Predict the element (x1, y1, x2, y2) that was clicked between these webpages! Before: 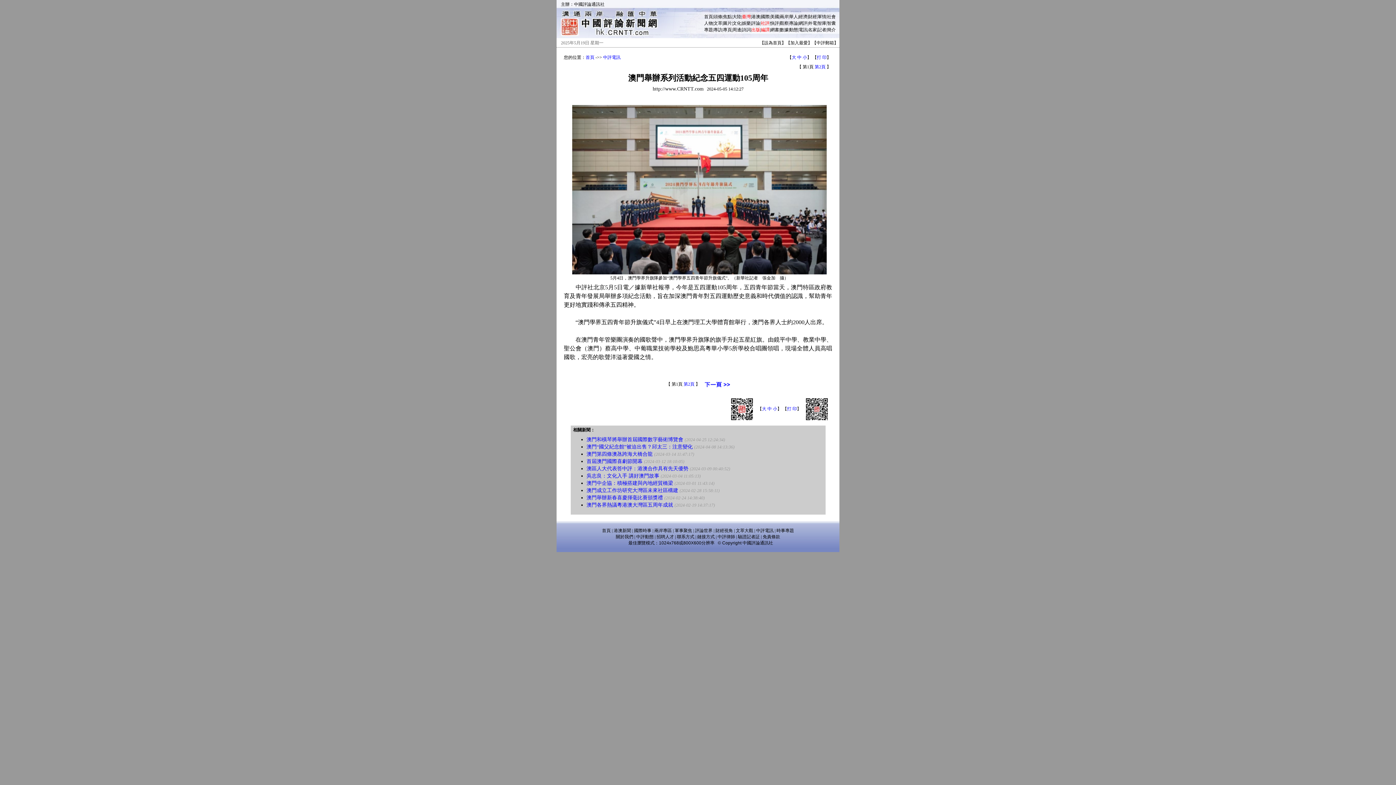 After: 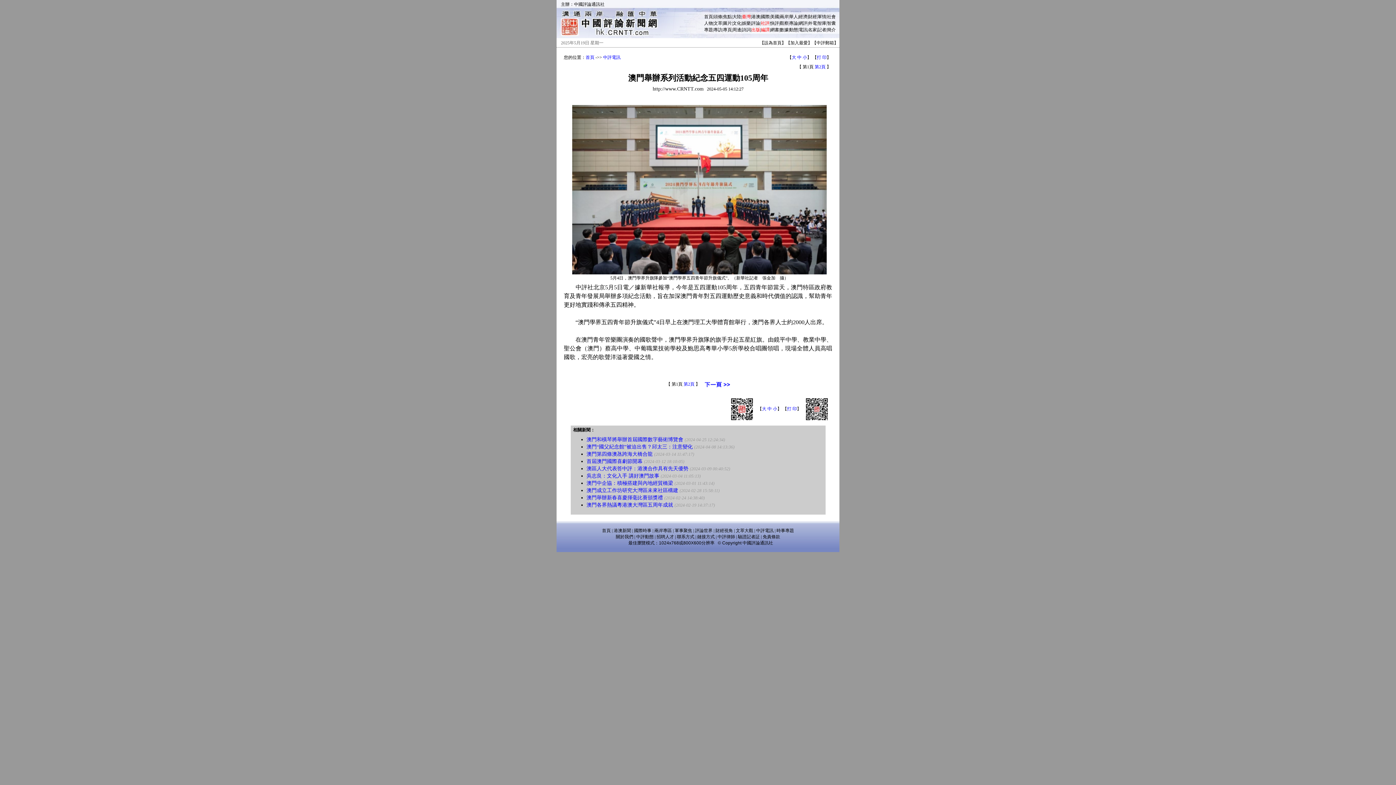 Action: bbox: (817, 27, 826, 32) label: 記者